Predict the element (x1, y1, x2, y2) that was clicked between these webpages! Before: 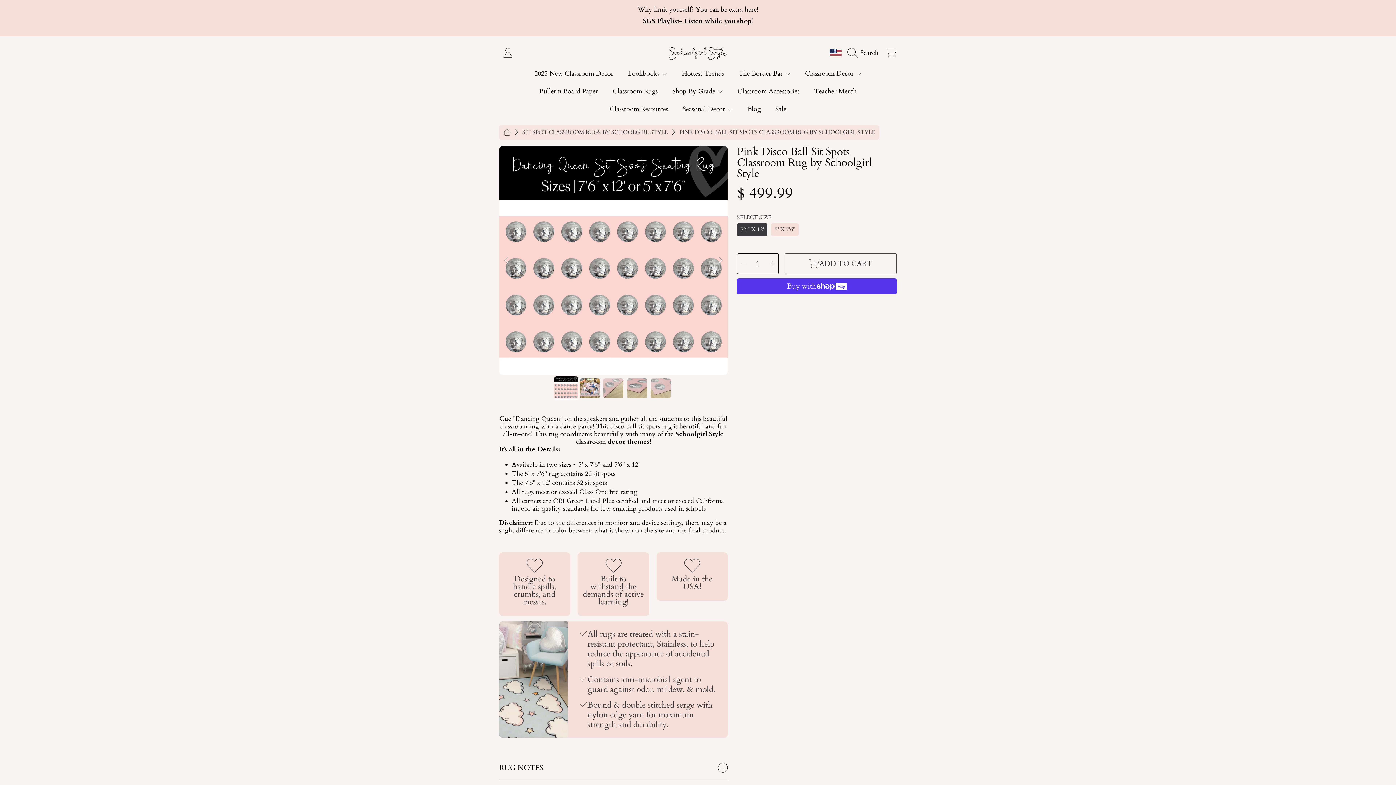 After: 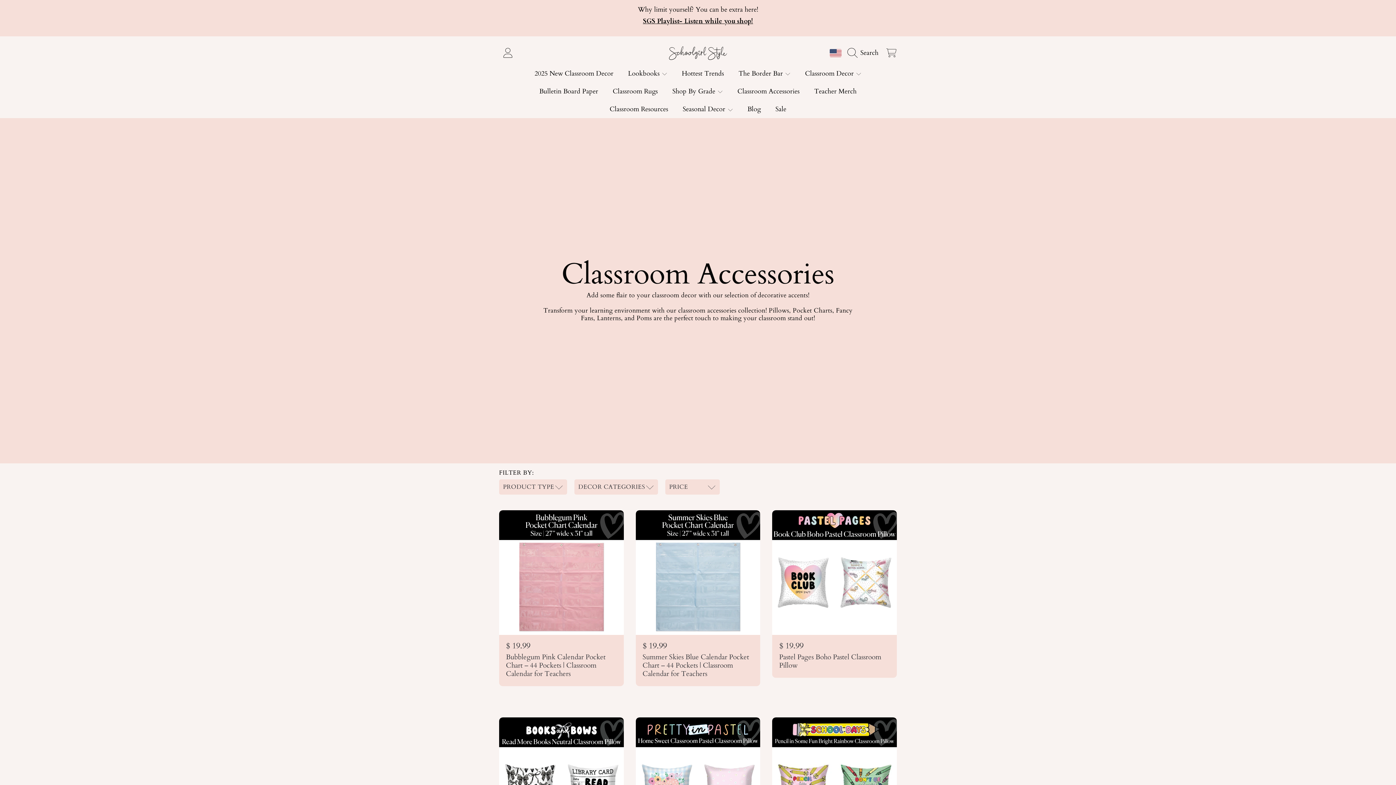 Action: bbox: (730, 82, 807, 100) label: Classroom Accessories